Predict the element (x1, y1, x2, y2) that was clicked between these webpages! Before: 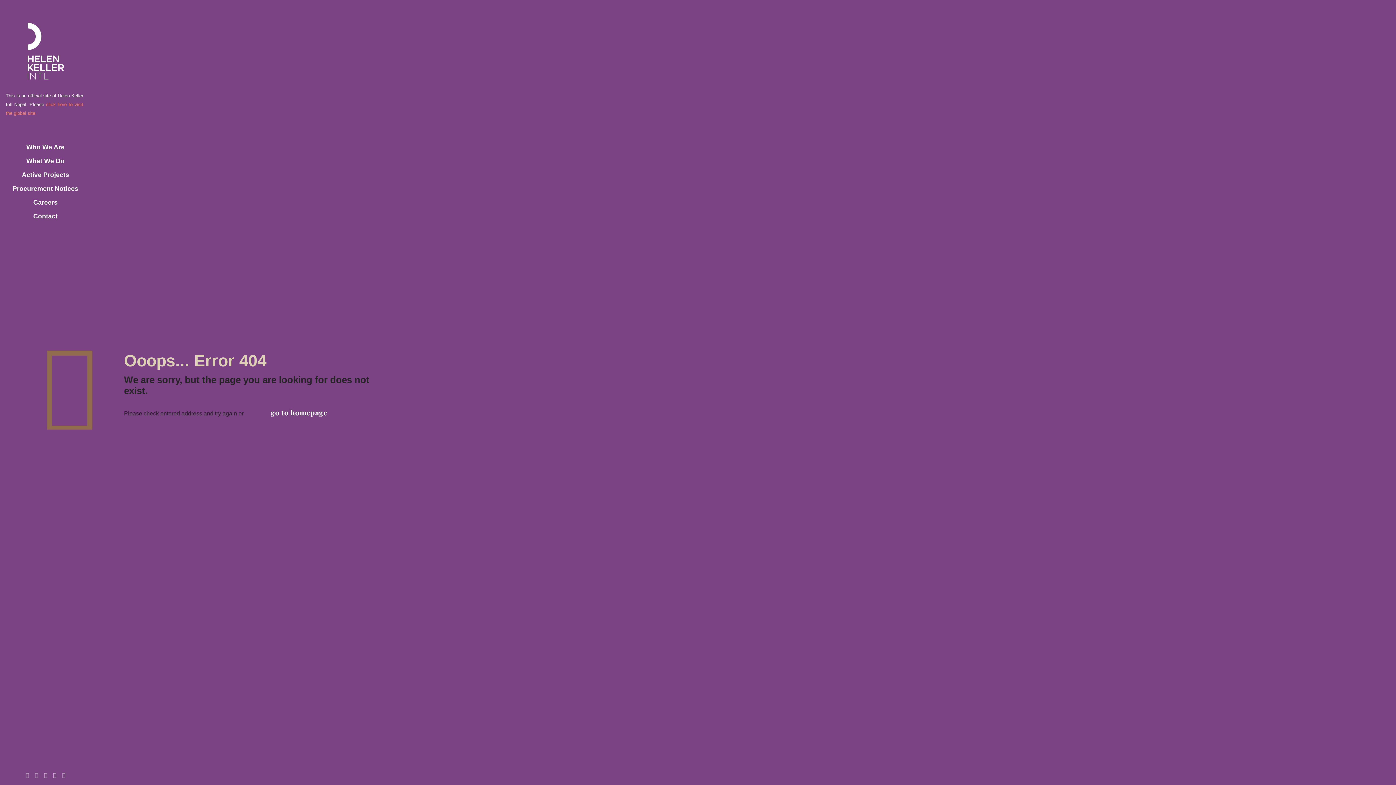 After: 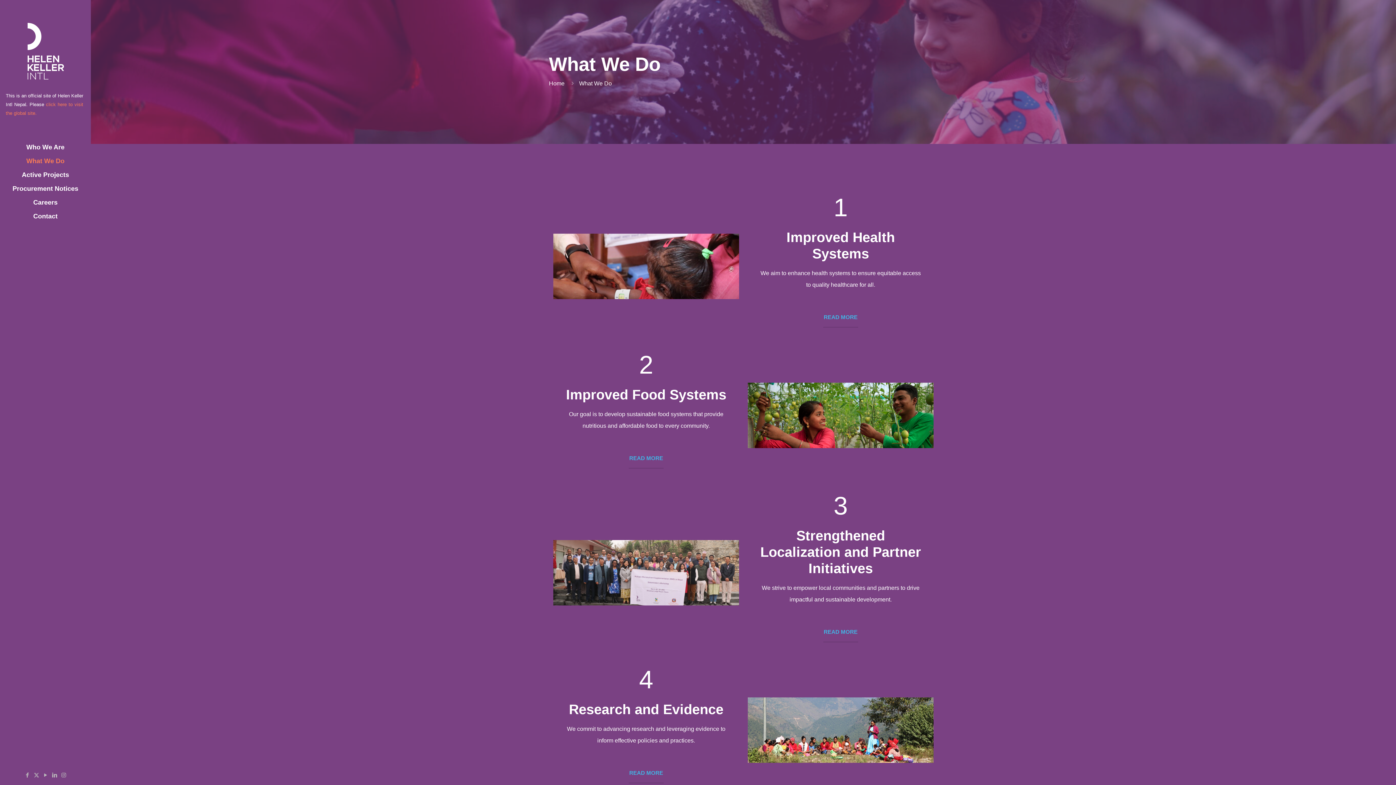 Action: label: What We Do bbox: (0, 154, 90, 168)